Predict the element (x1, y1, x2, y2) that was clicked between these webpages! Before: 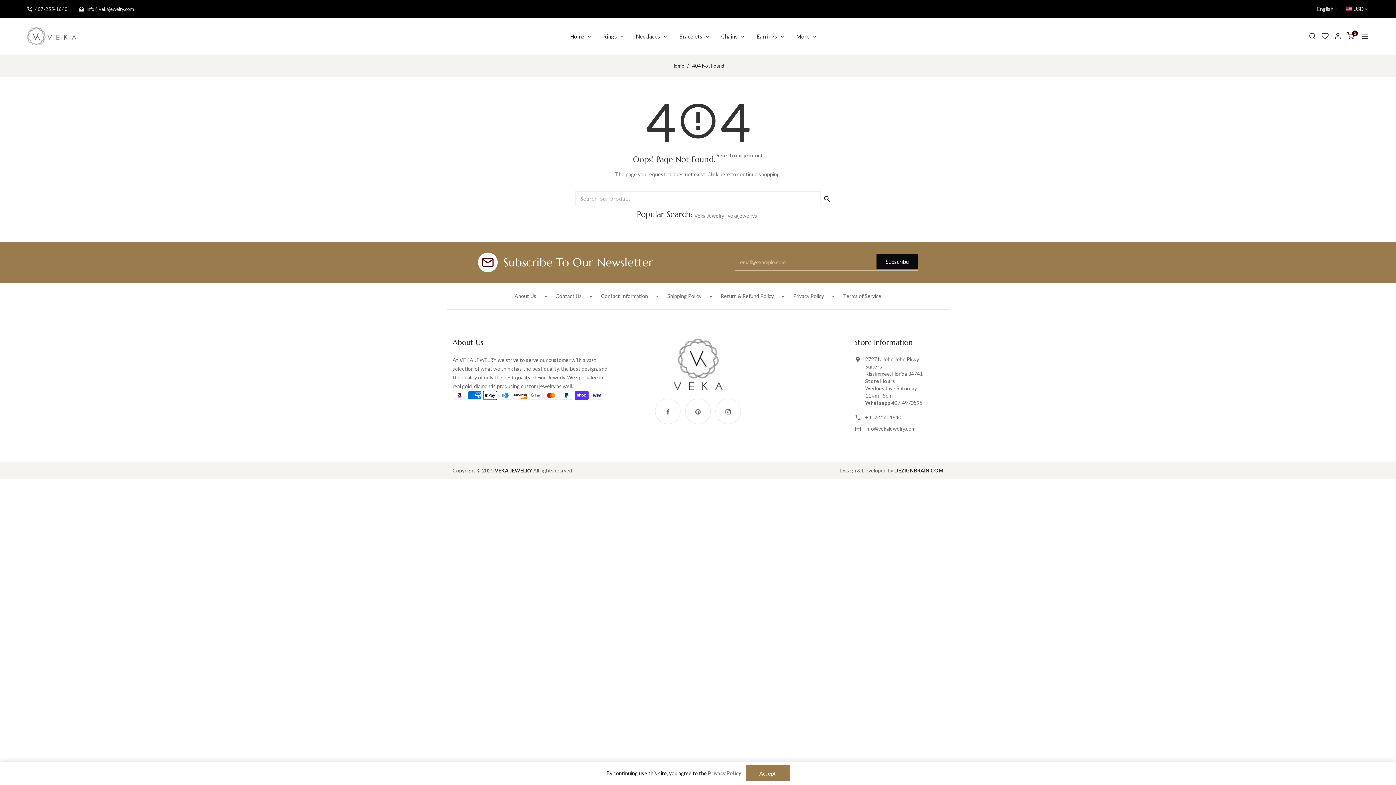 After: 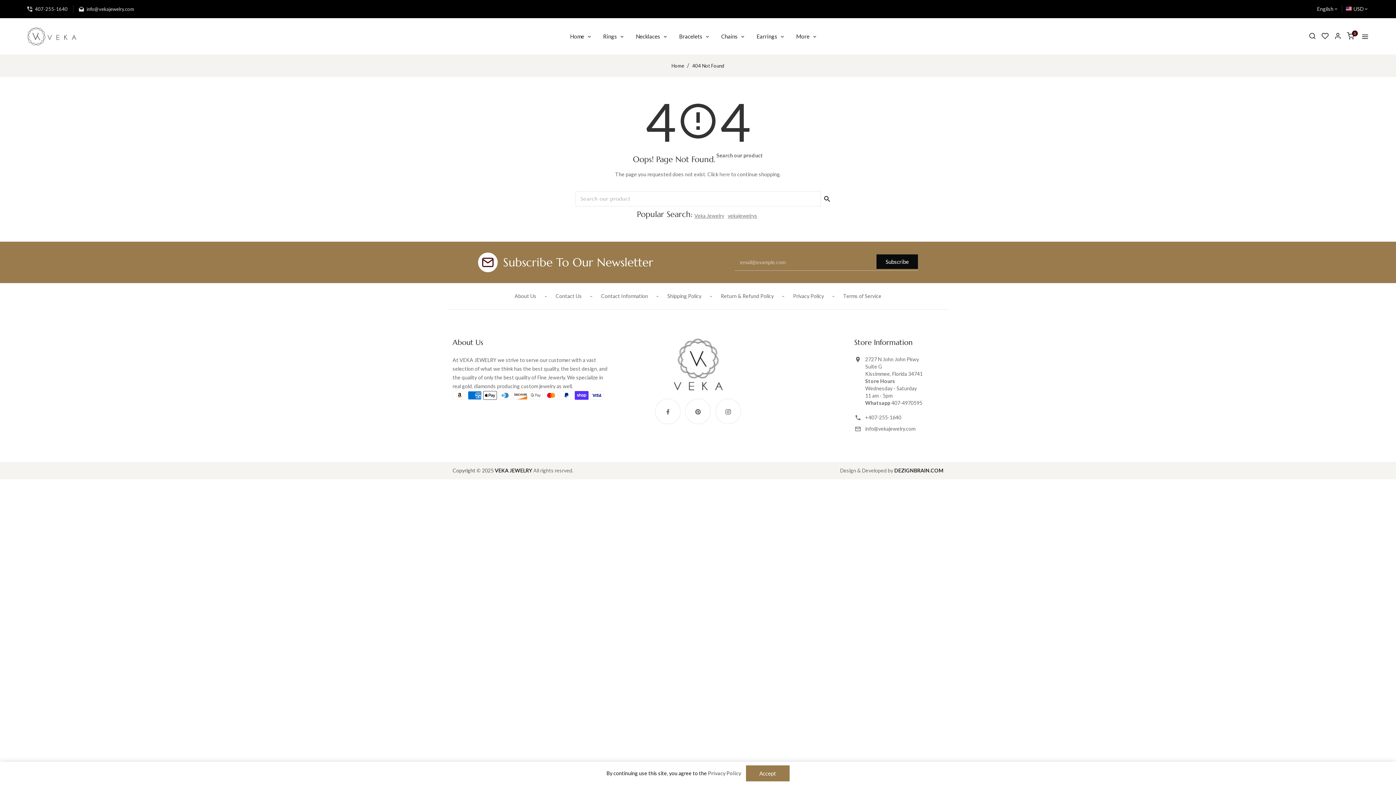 Action: bbox: (1321, 17, 1329, 54)